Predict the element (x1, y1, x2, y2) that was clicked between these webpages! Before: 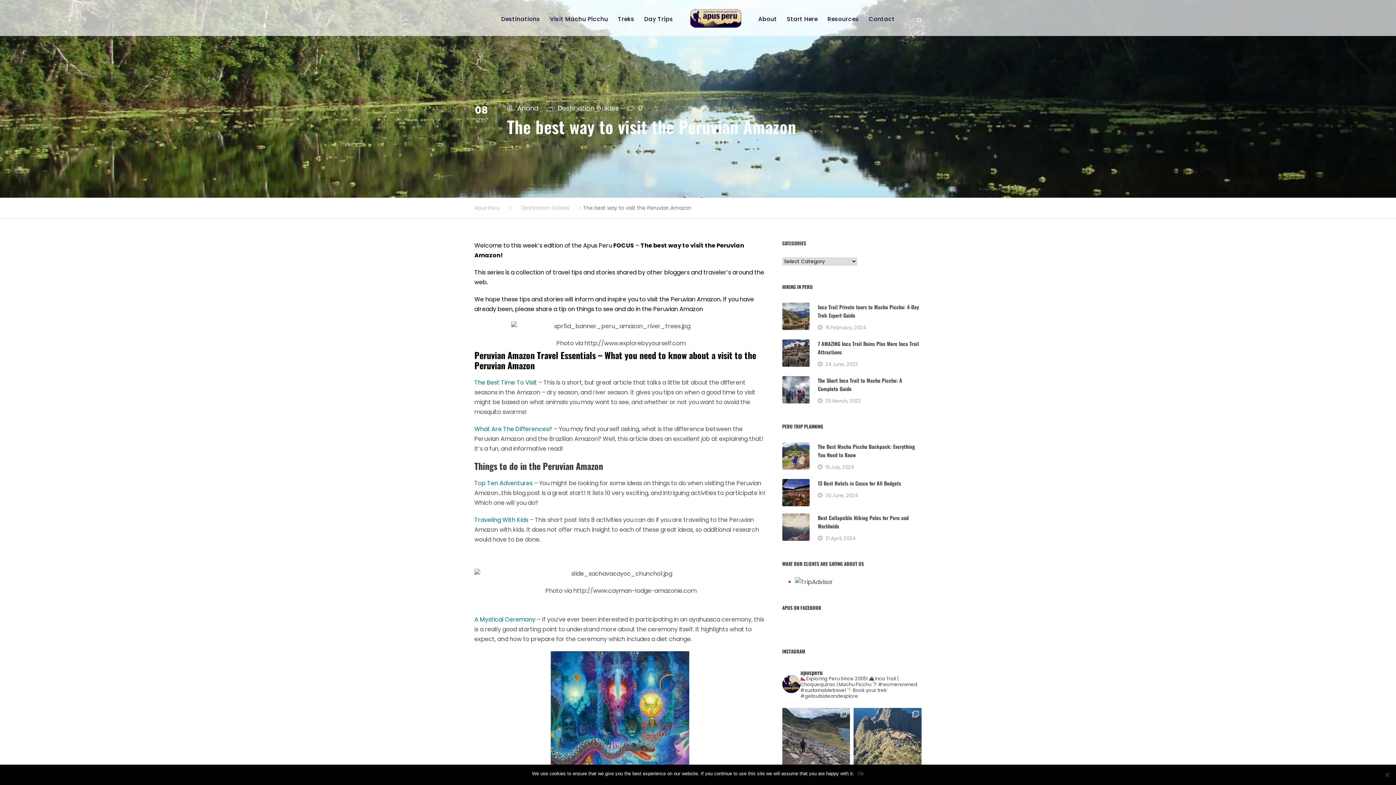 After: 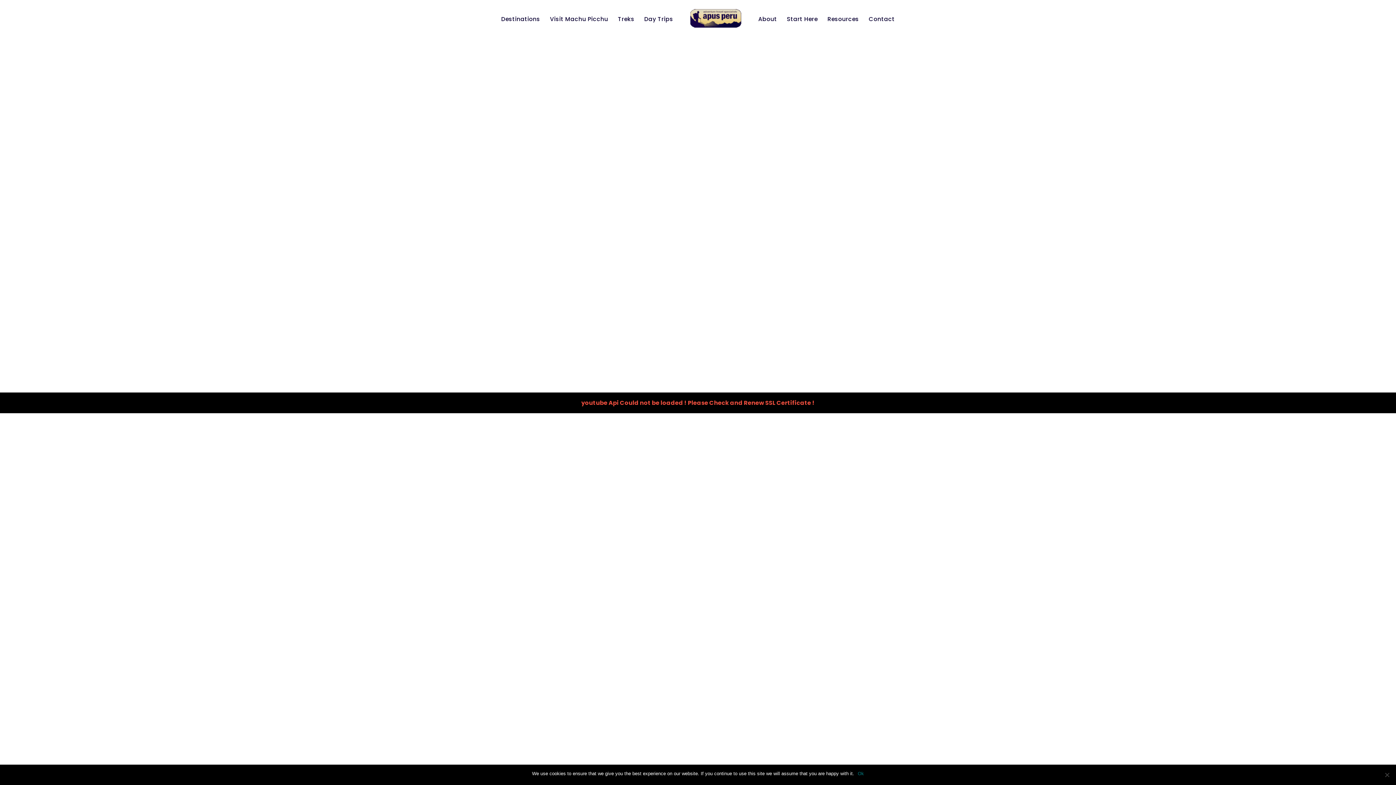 Action: bbox: (690, 13, 741, 22)